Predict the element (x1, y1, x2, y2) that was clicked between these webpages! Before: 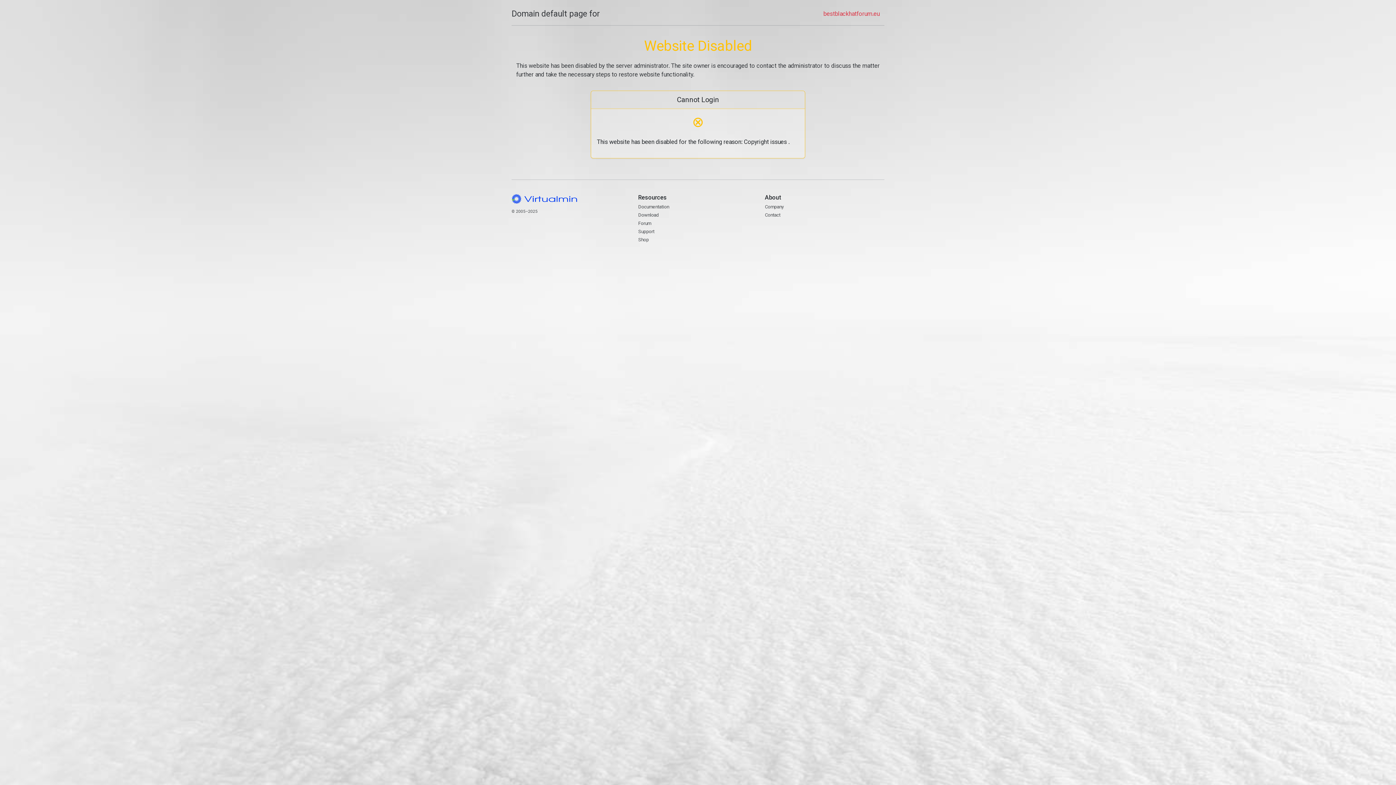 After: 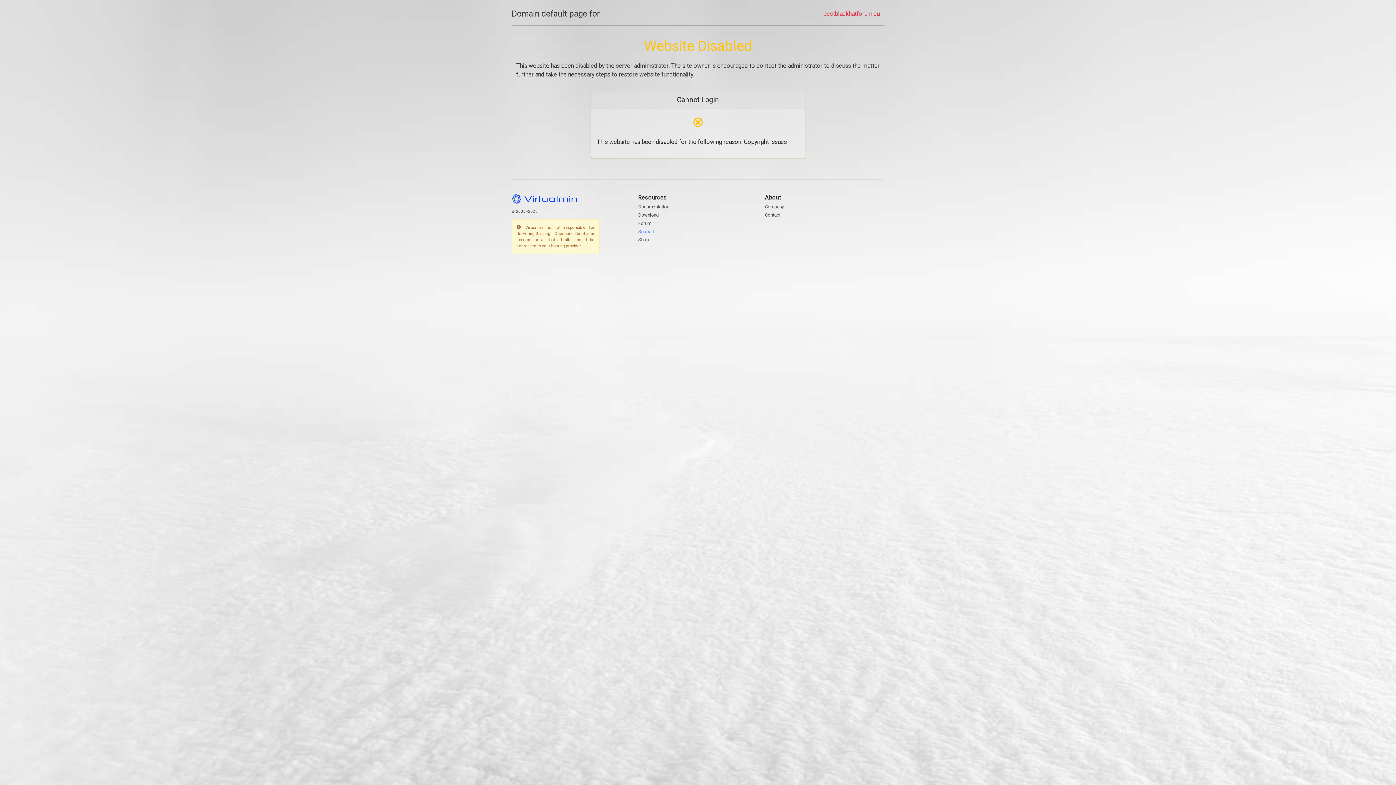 Action: label: Support bbox: (638, 228, 654, 234)